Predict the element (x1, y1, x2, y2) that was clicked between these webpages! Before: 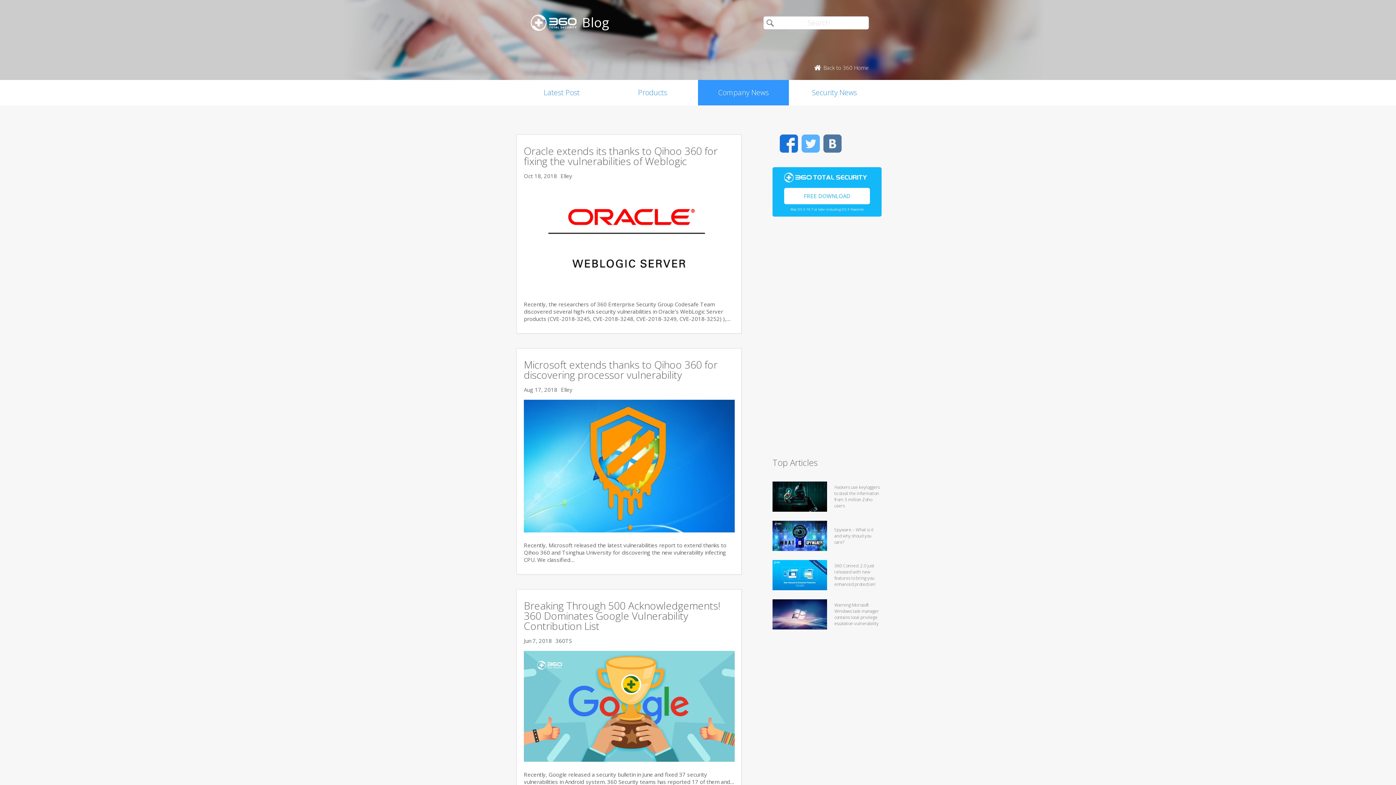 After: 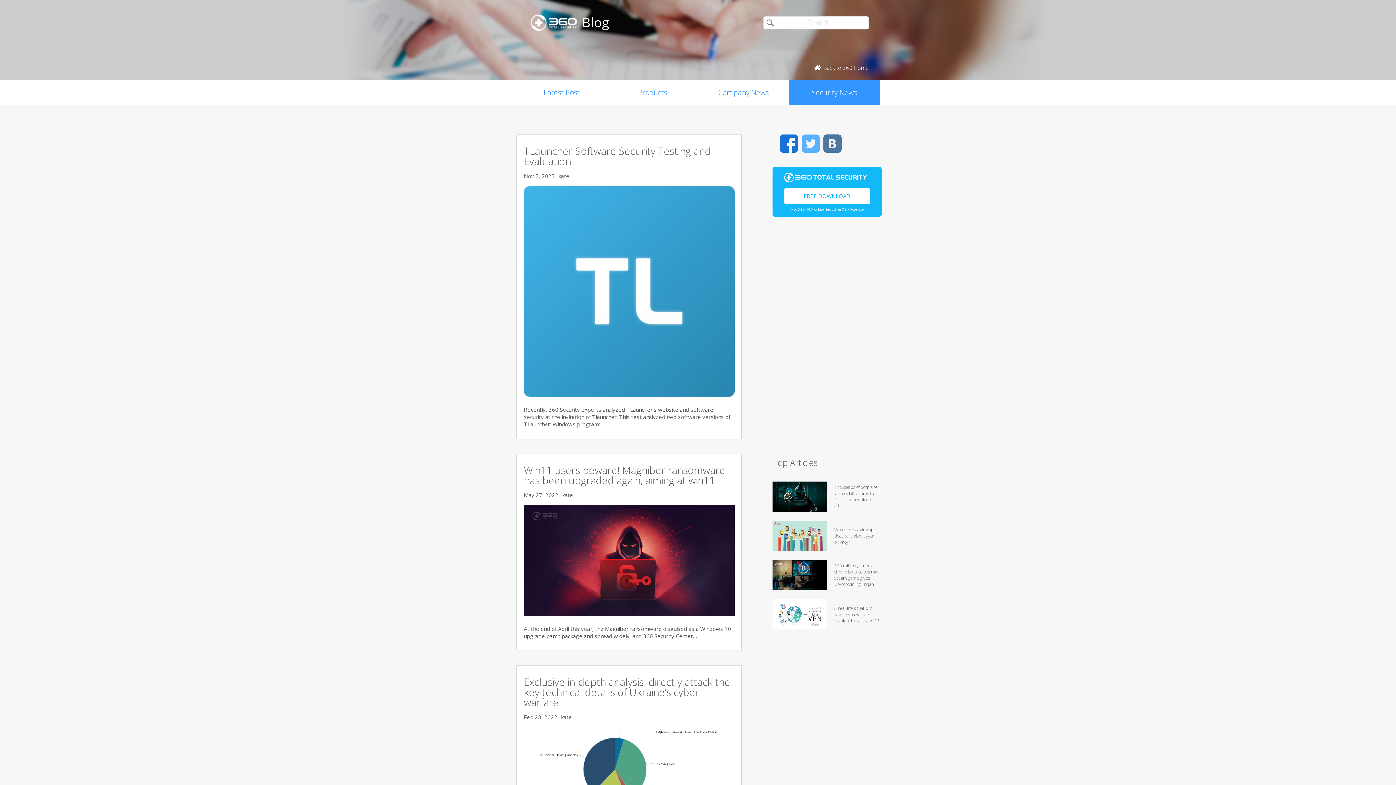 Action: bbox: (789, 80, 880, 105) label: Security News